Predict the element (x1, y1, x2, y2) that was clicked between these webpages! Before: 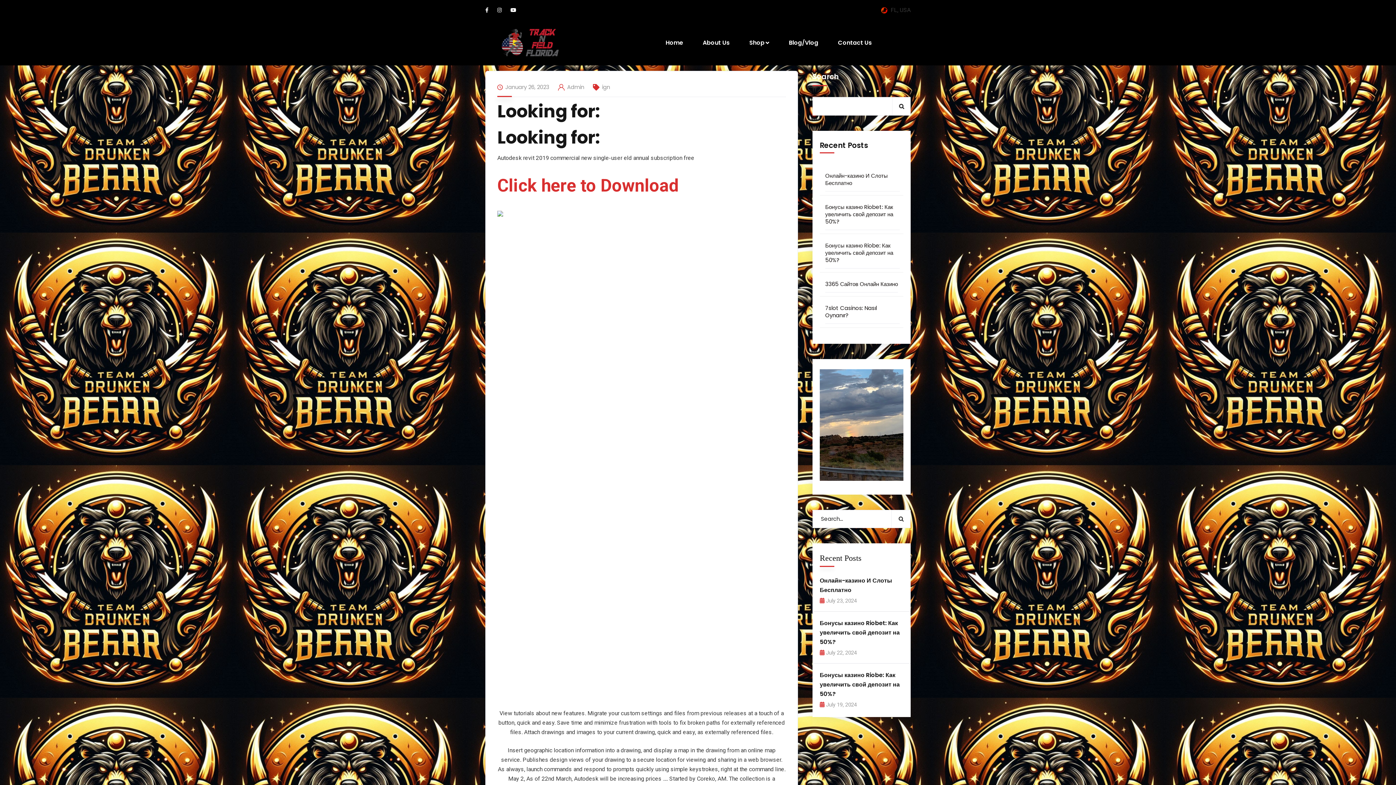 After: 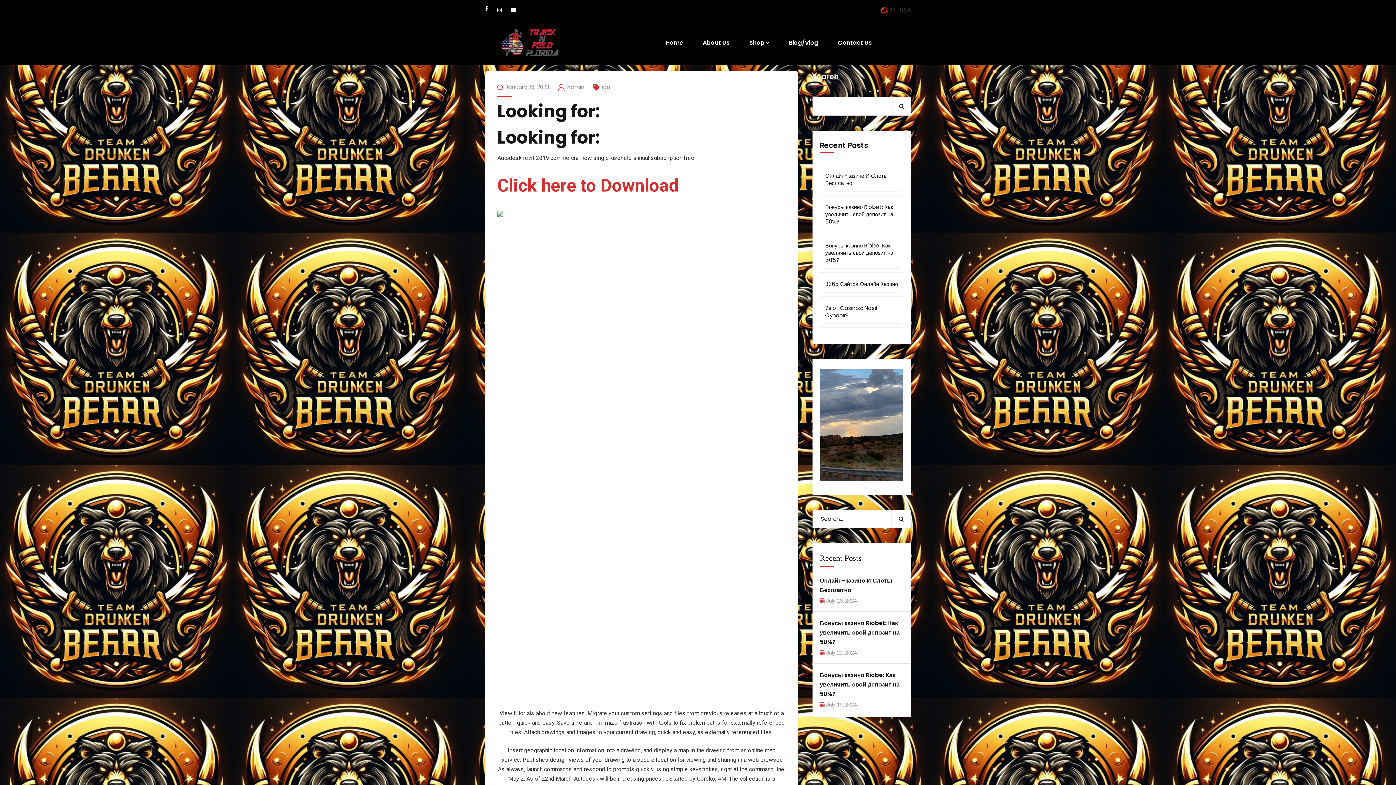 Action: bbox: (485, 6, 488, 14)